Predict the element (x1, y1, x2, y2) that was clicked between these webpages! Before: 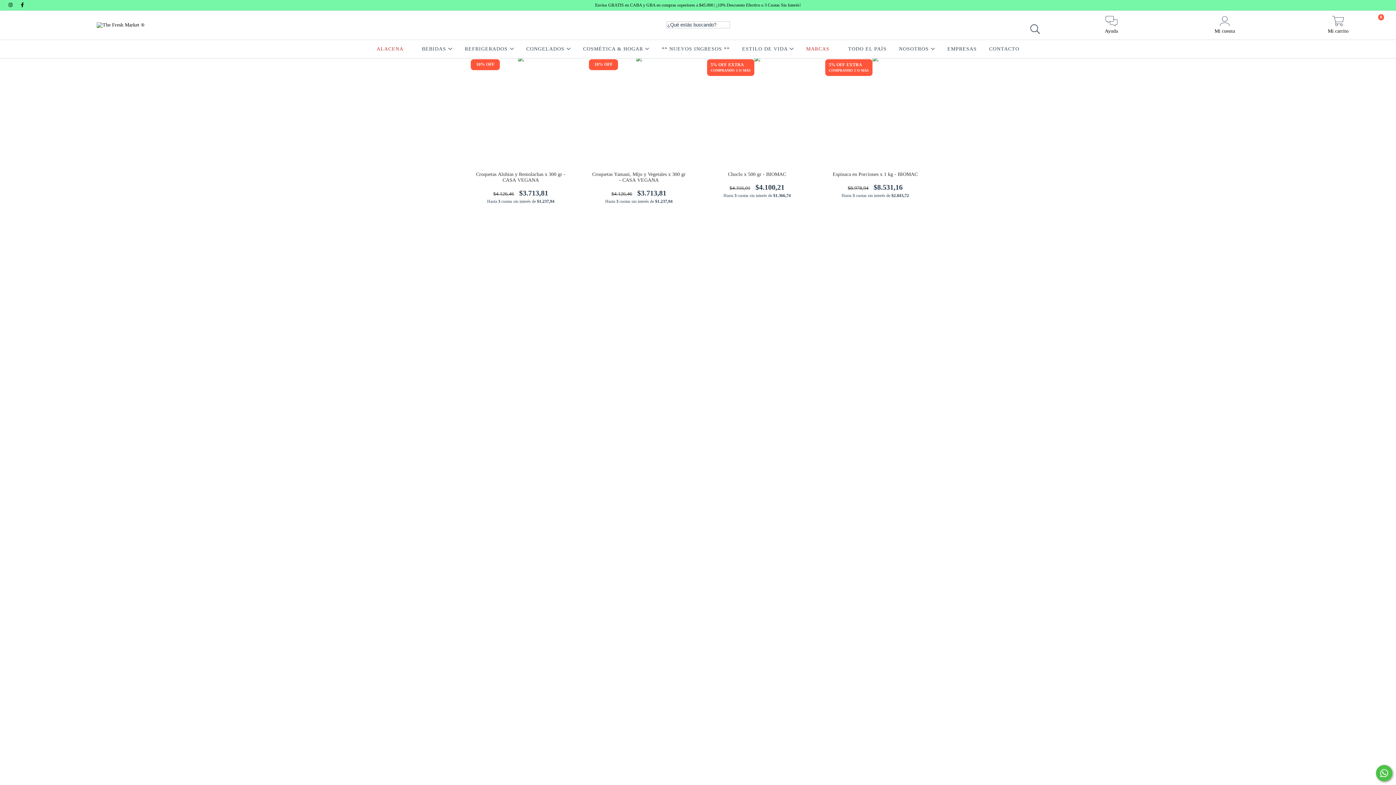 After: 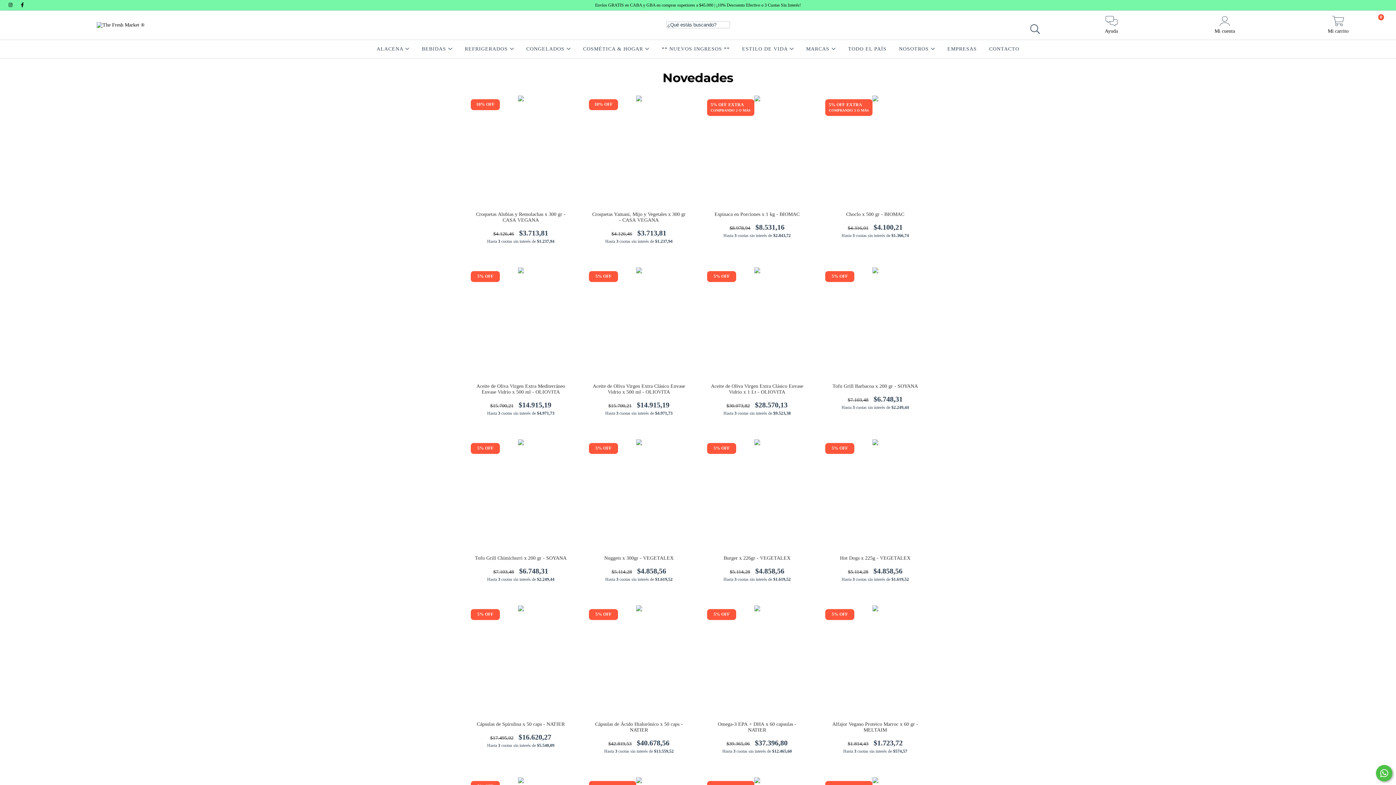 Action: bbox: (96, 21, 144, 27)